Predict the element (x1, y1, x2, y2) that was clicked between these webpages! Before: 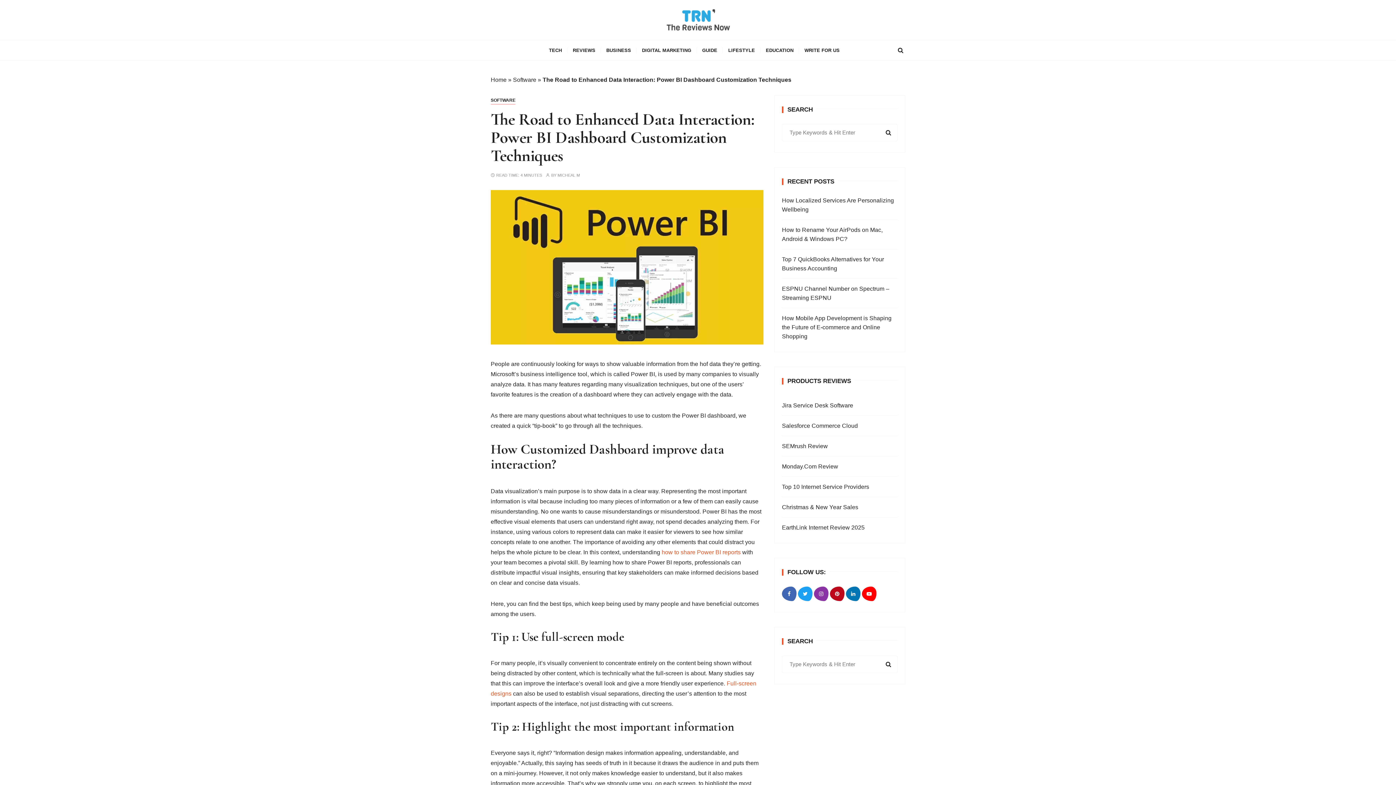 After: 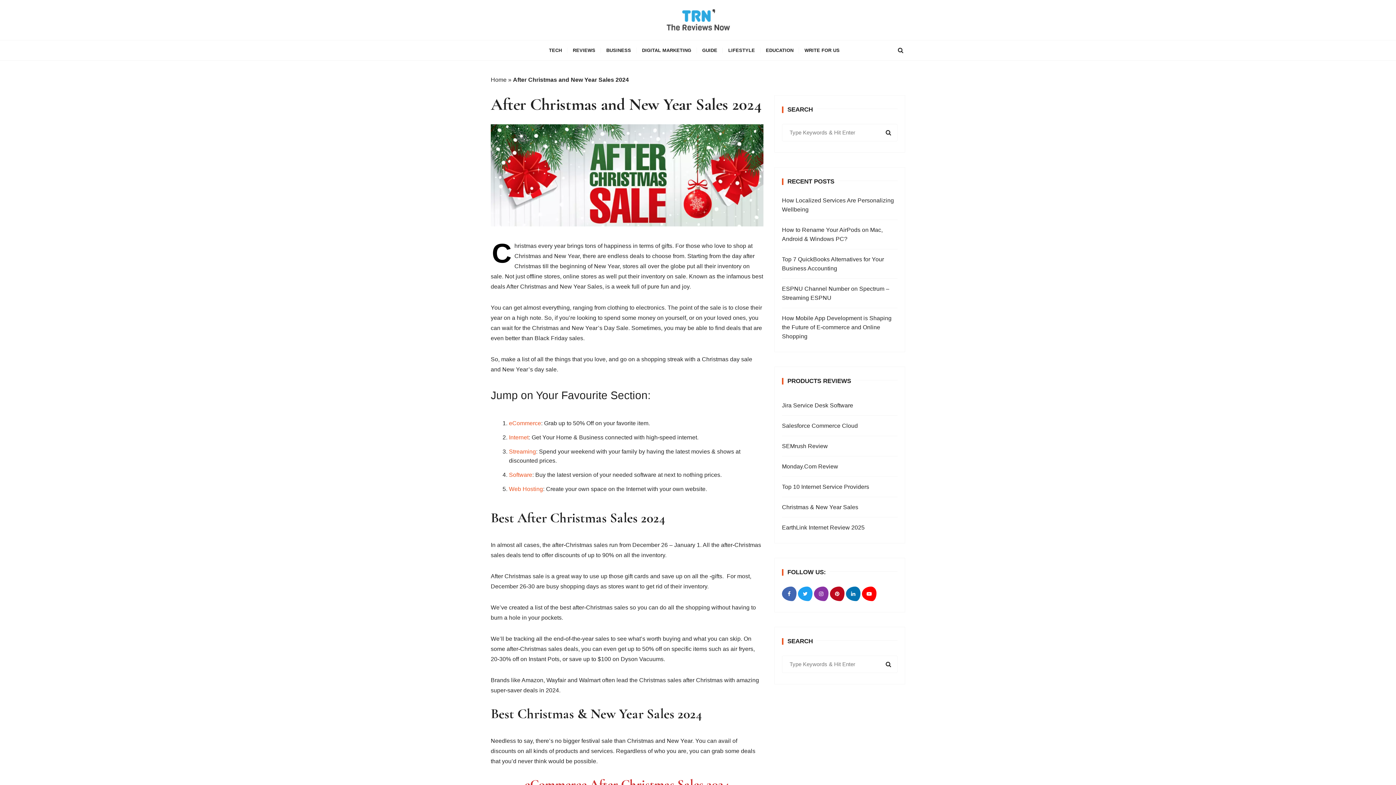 Action: label: Christmas & New Year Sales bbox: (782, 497, 897, 517)